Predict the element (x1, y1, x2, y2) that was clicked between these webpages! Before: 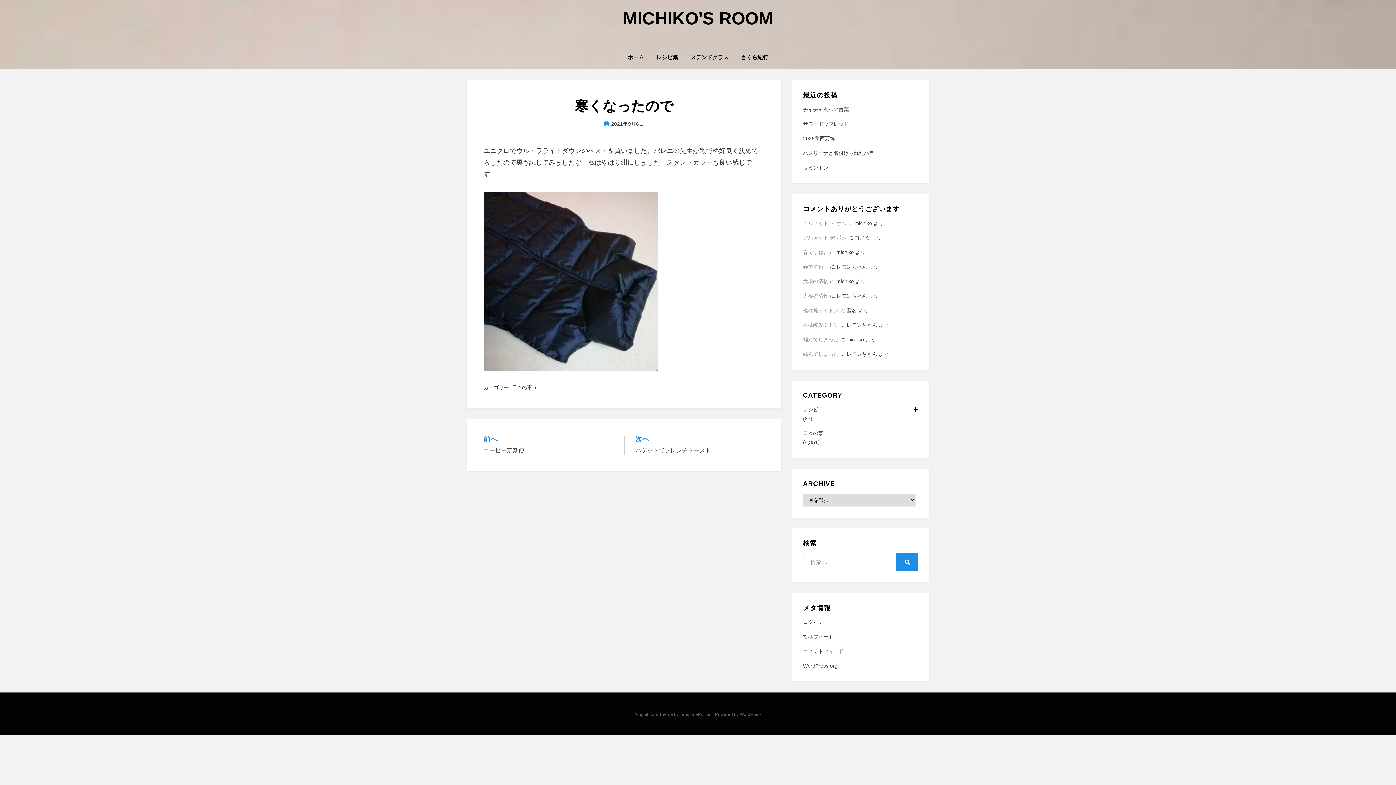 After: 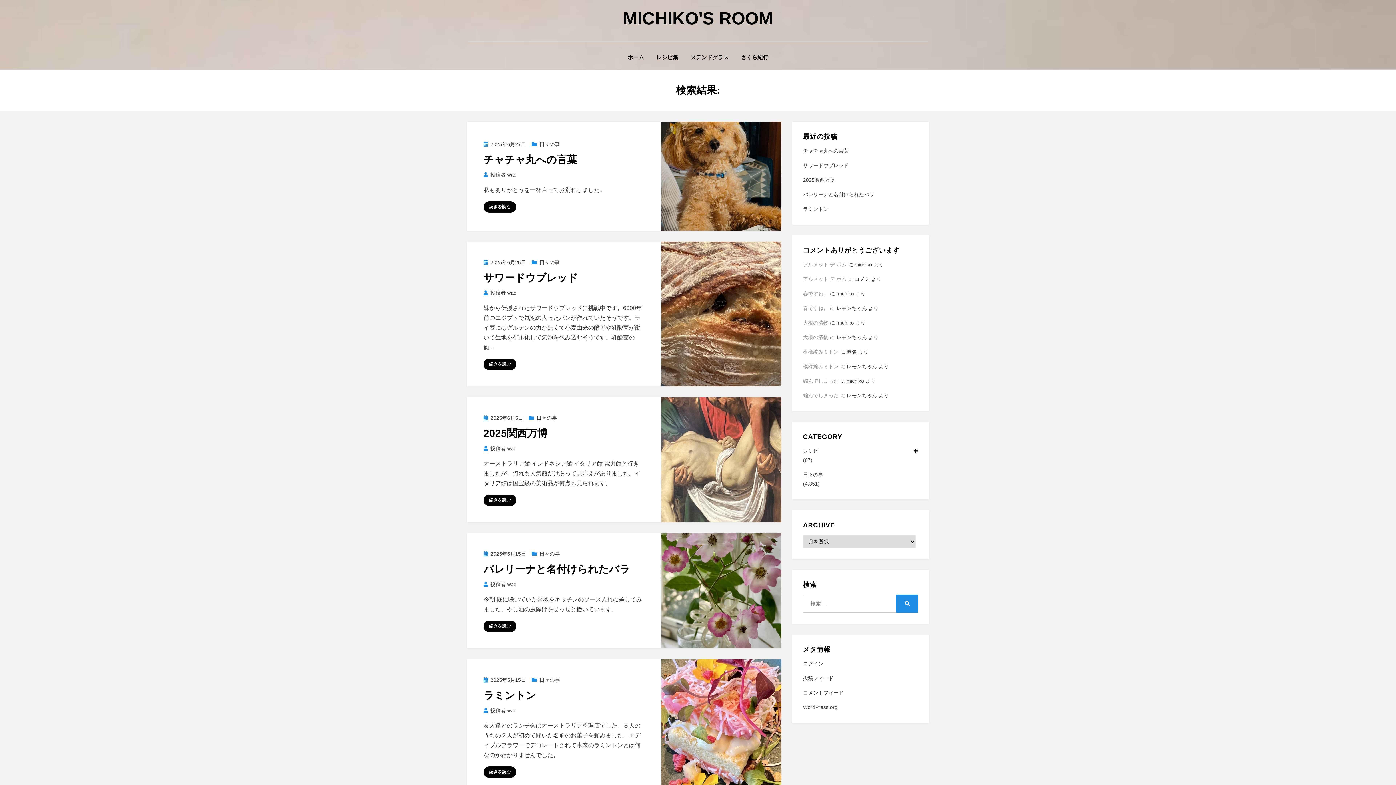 Action: label: 検索 bbox: (896, 553, 918, 571)